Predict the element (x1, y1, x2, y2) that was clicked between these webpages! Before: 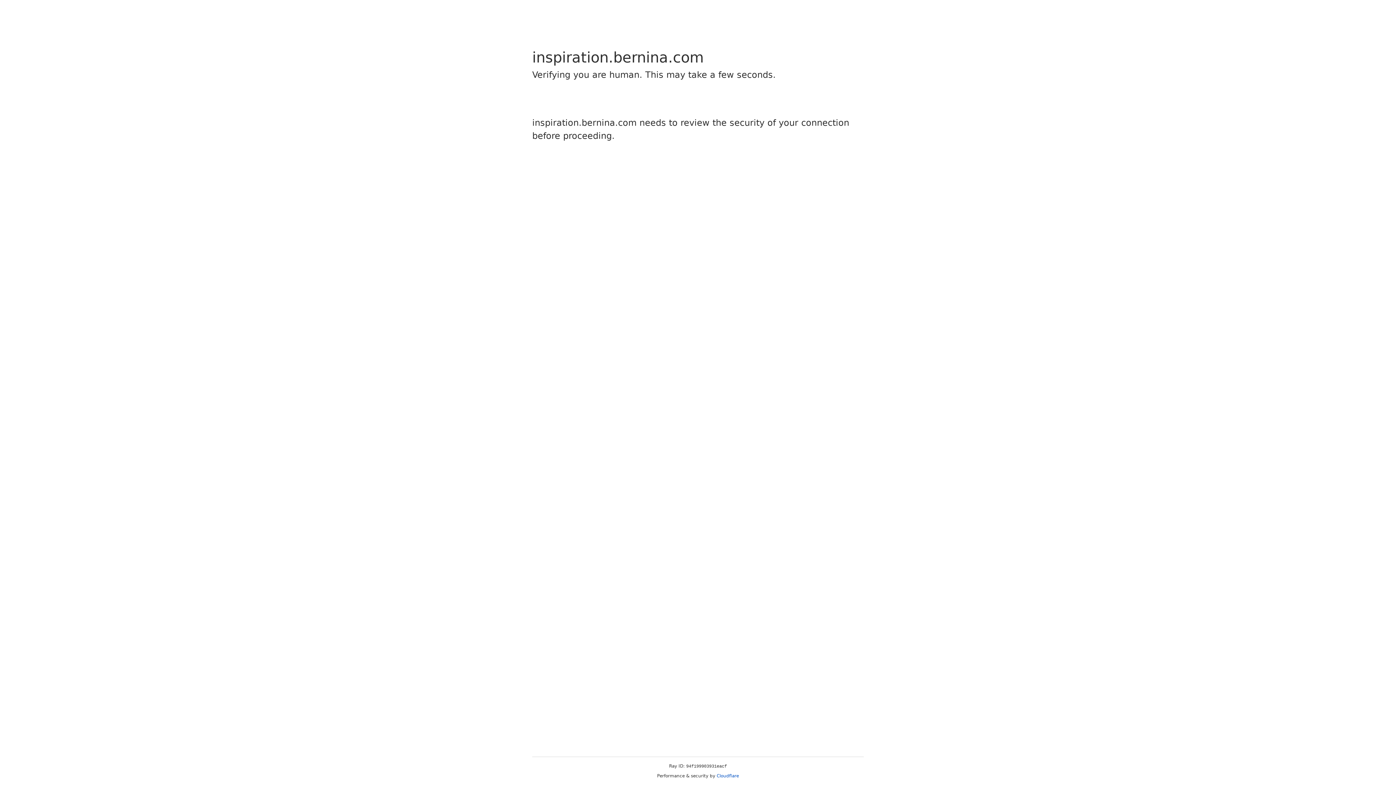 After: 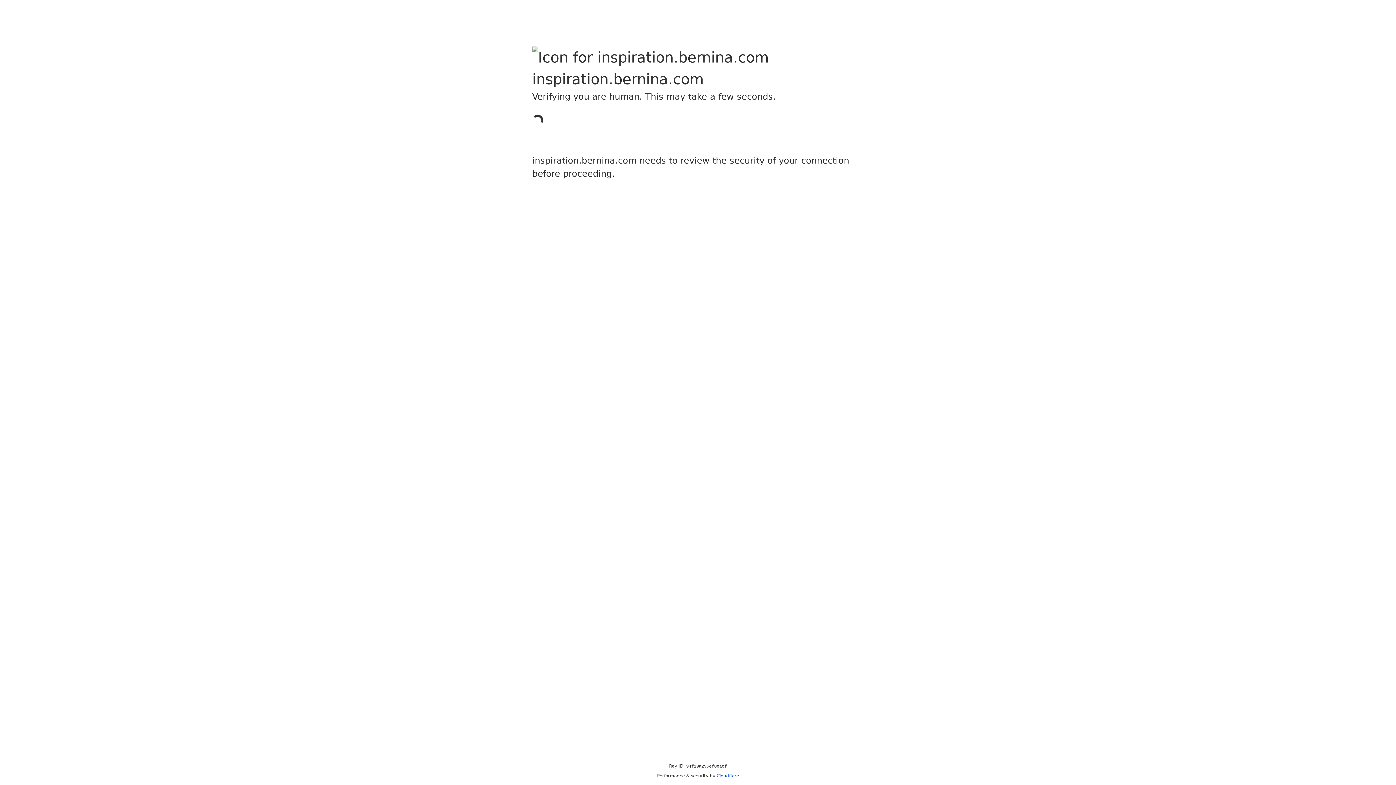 Action: bbox: (716, 773, 739, 778) label: Cloudflare